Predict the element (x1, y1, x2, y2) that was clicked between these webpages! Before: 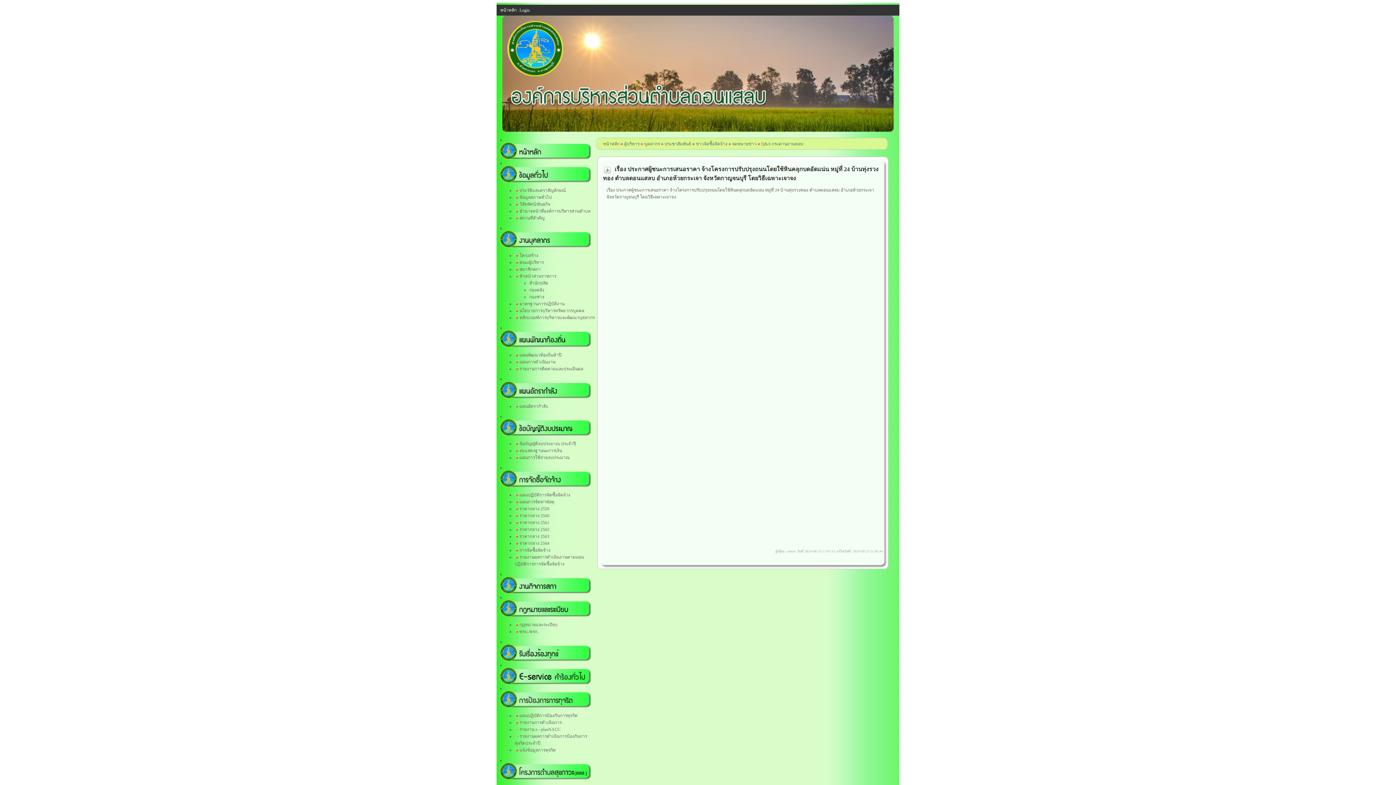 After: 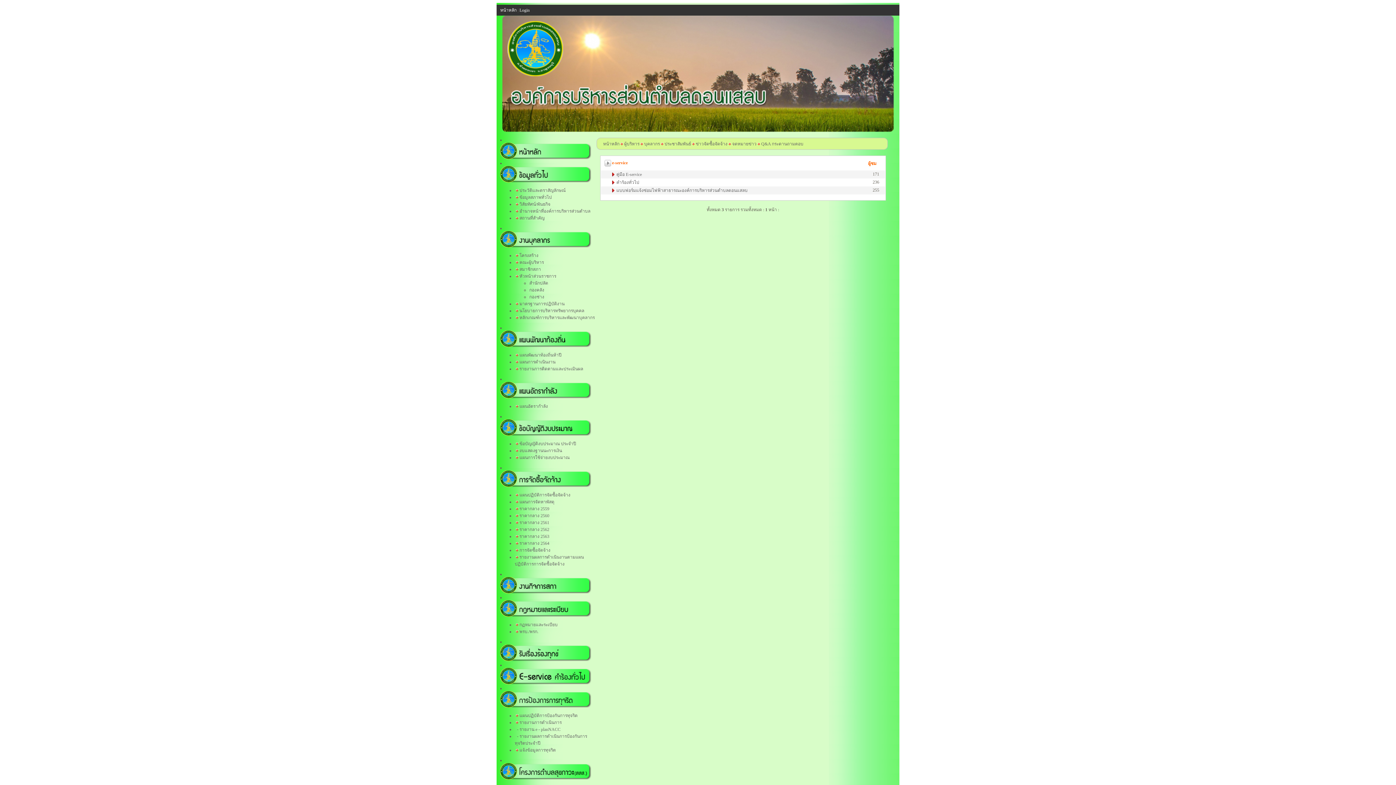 Action: bbox: (500, 680, 591, 685)